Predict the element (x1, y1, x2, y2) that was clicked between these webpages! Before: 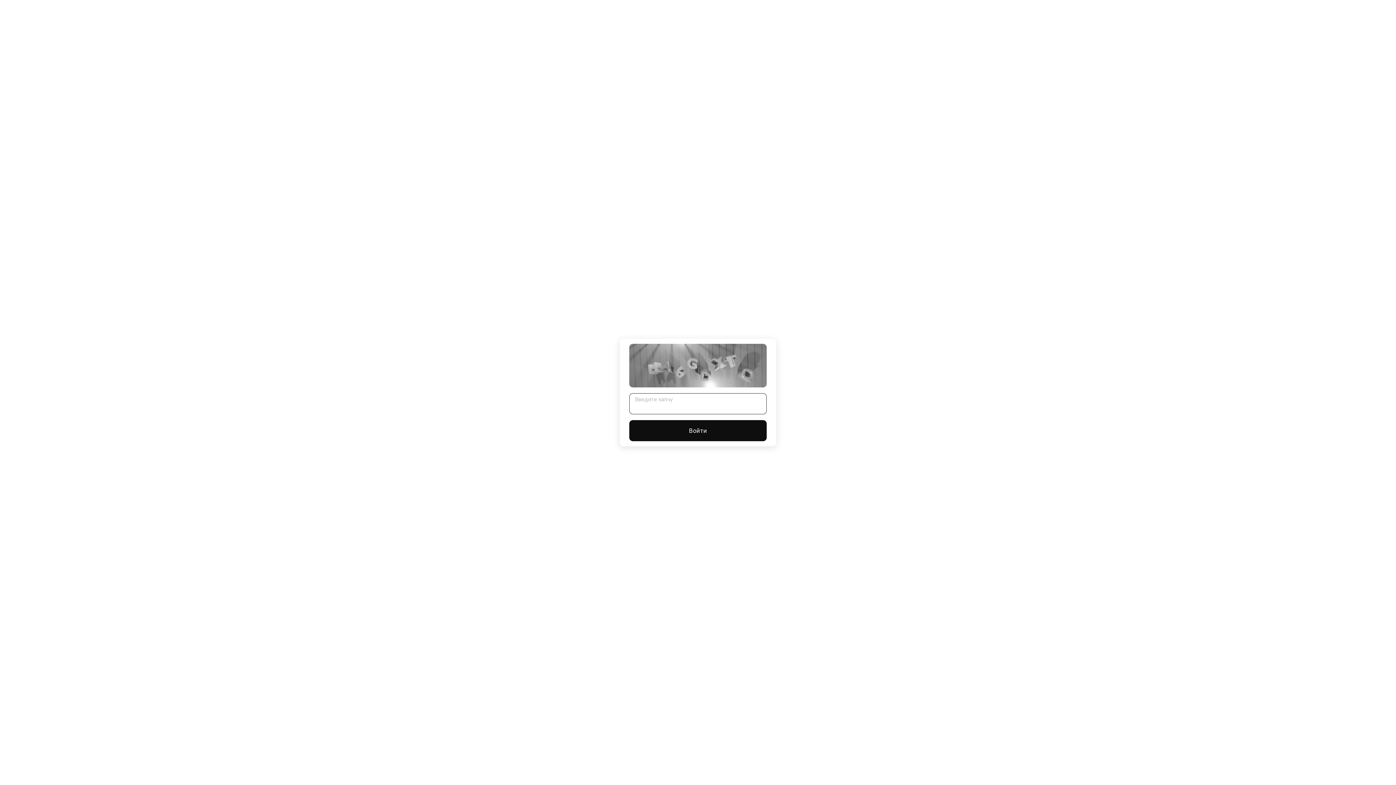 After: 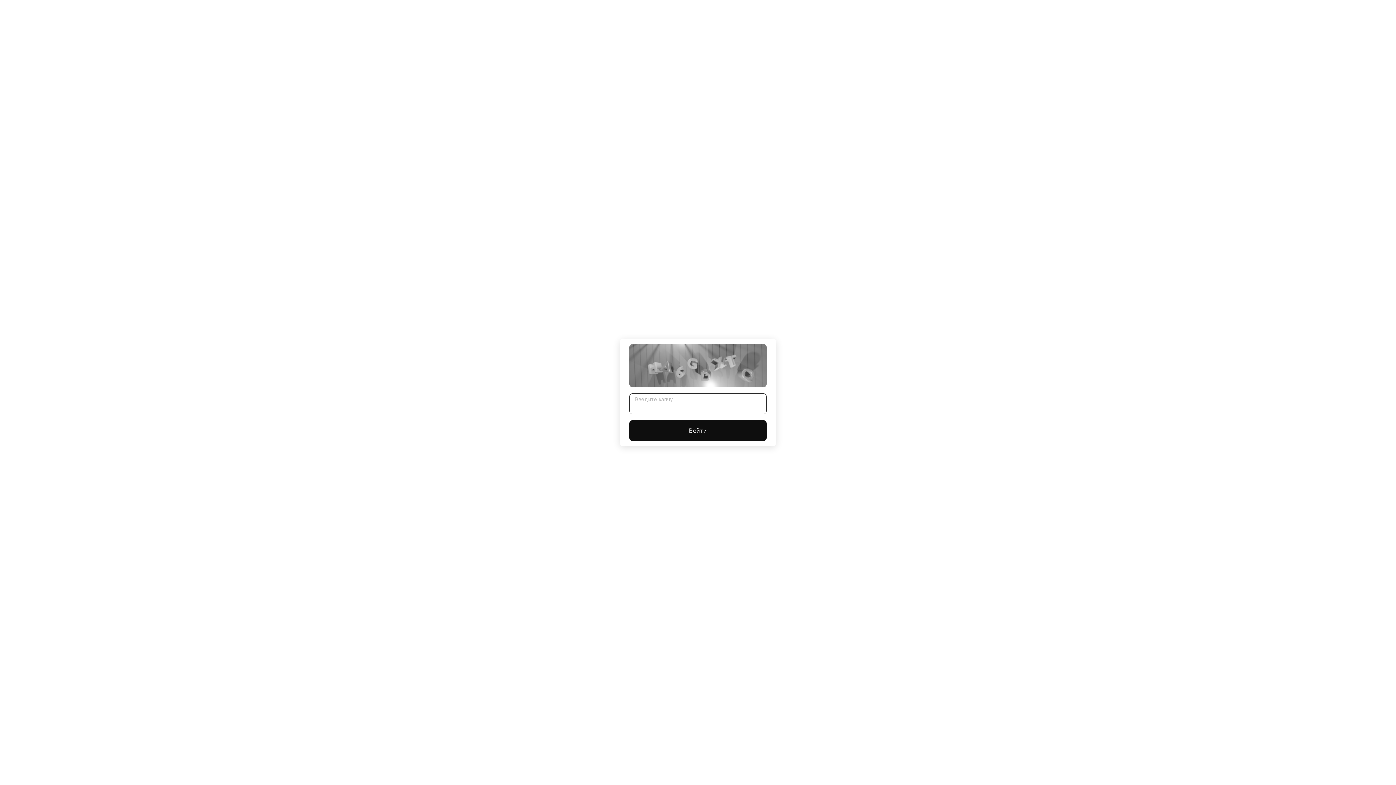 Action: bbox: (629, 420, 766, 441) label: Войти